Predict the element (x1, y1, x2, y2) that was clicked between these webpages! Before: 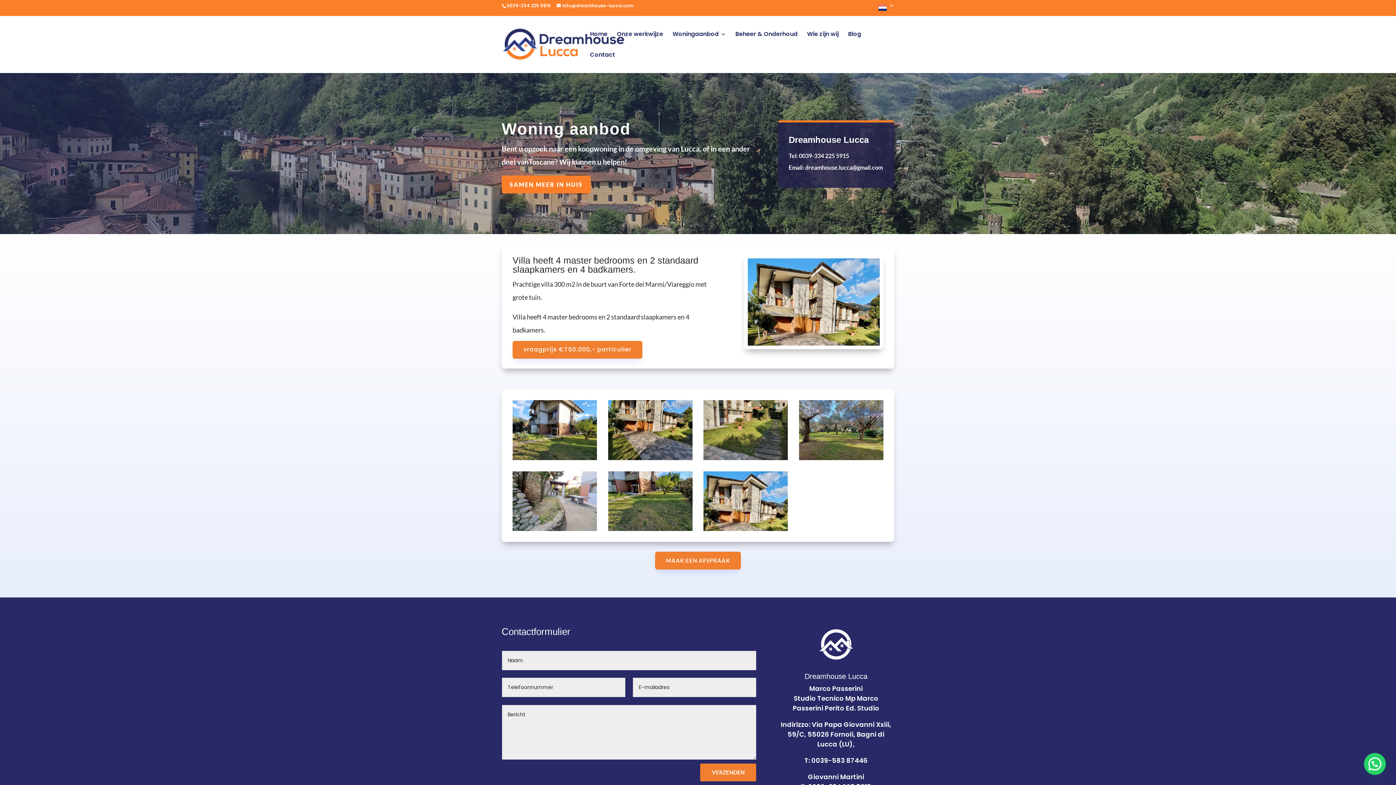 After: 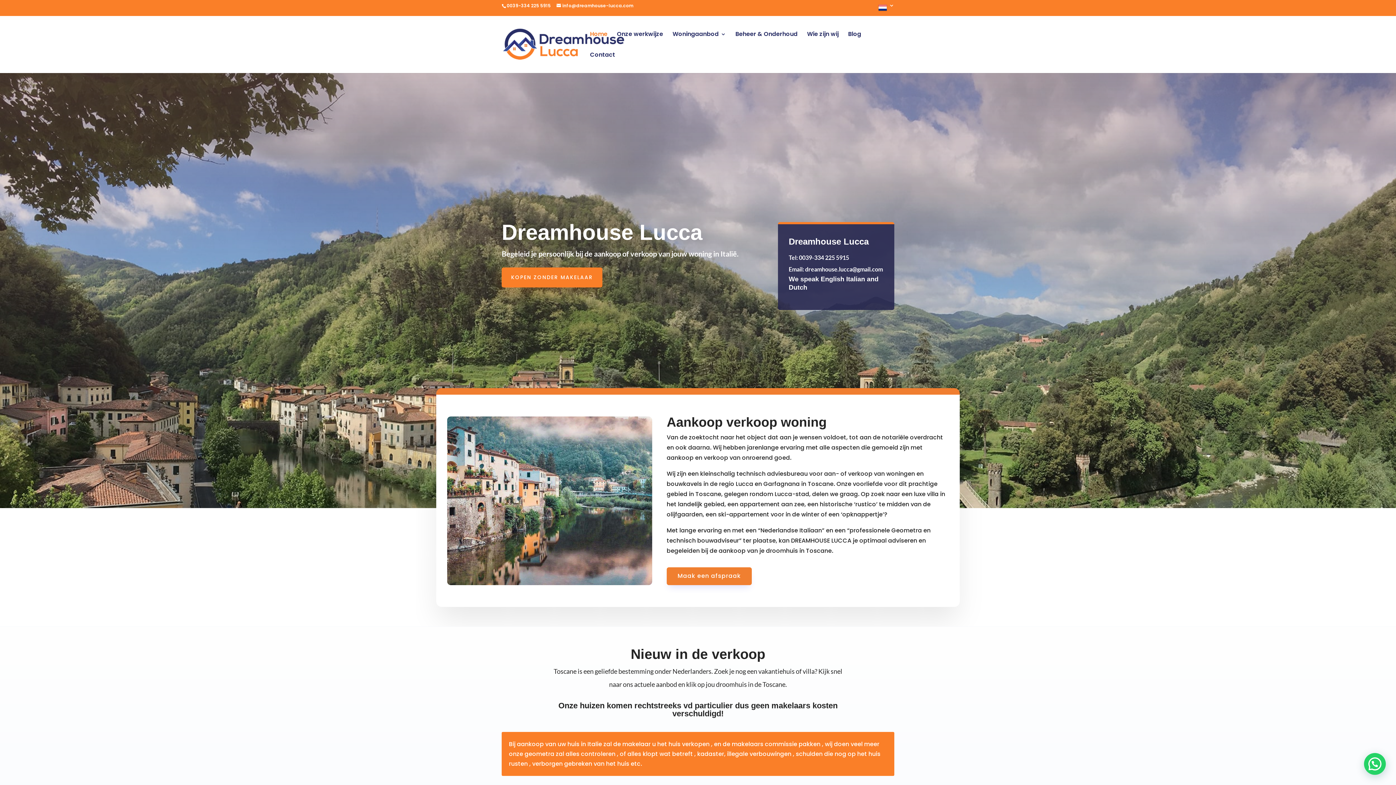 Action: label: Home bbox: (590, 31, 607, 52)